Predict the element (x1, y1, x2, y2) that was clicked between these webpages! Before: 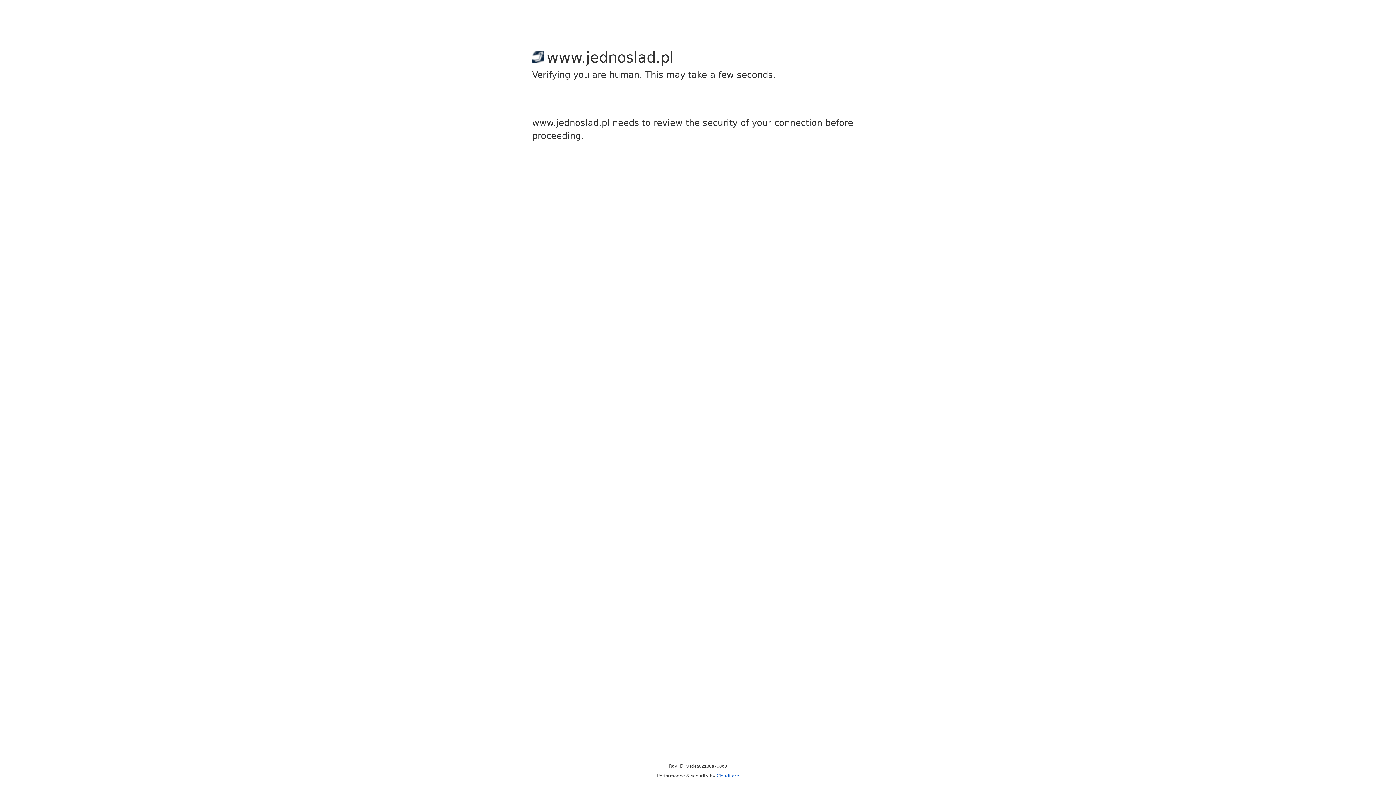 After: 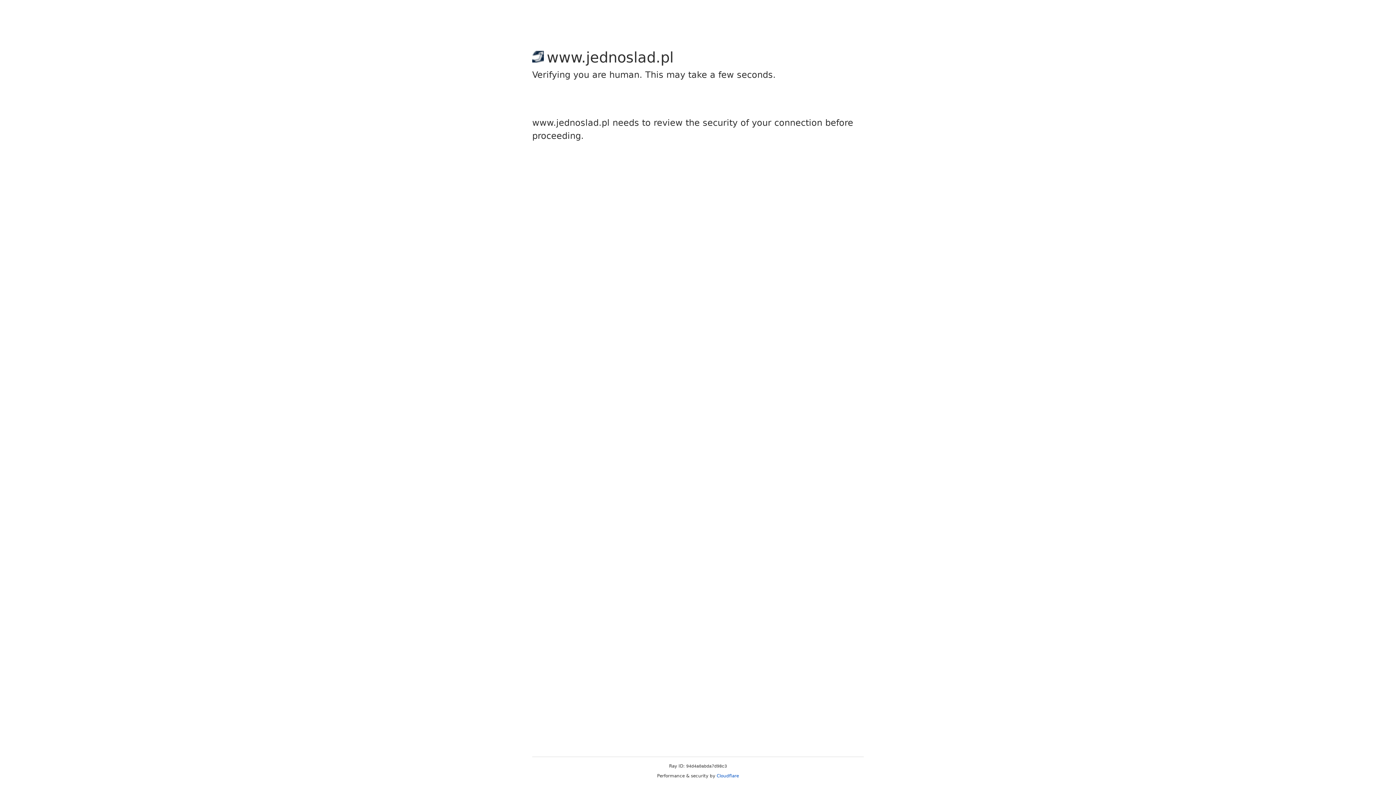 Action: bbox: (716, 773, 739, 778) label: Cloudflare